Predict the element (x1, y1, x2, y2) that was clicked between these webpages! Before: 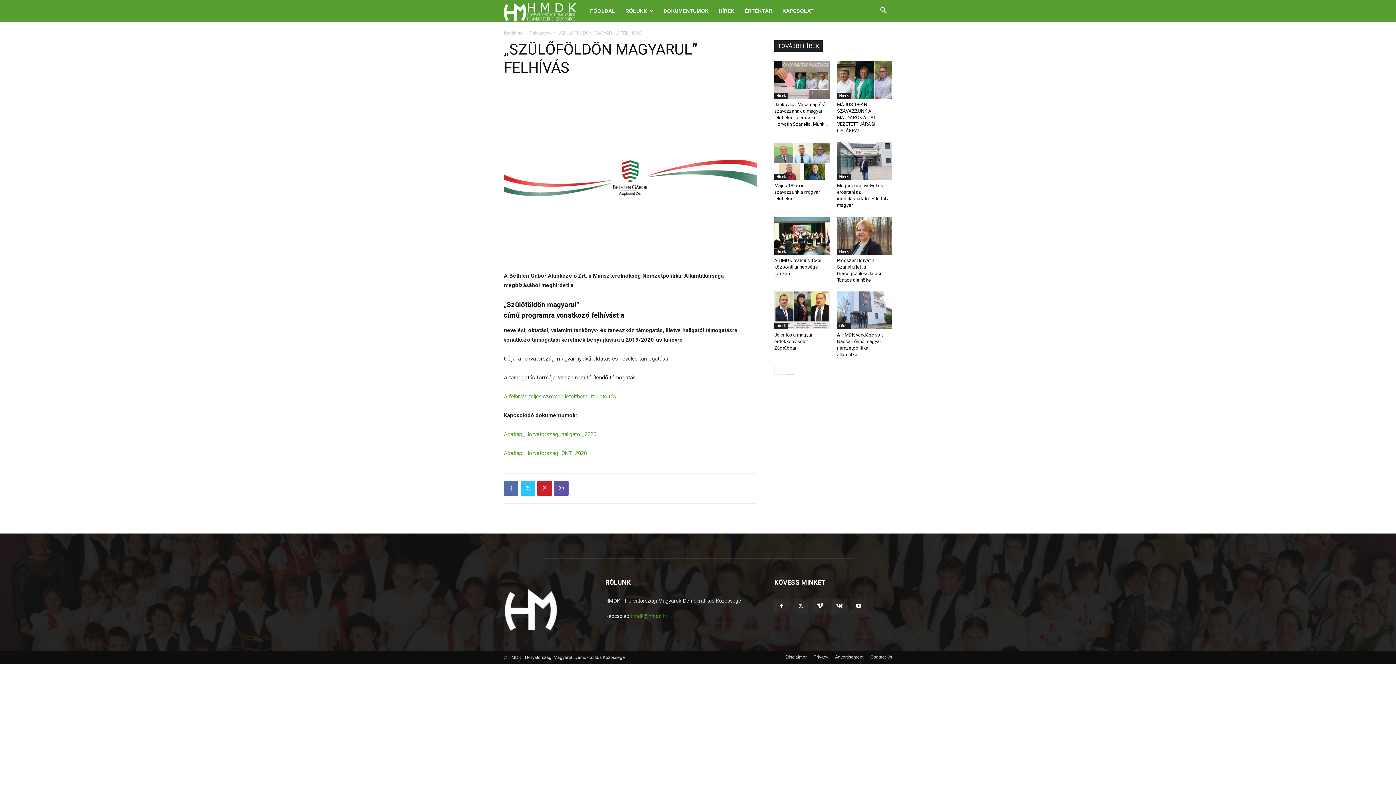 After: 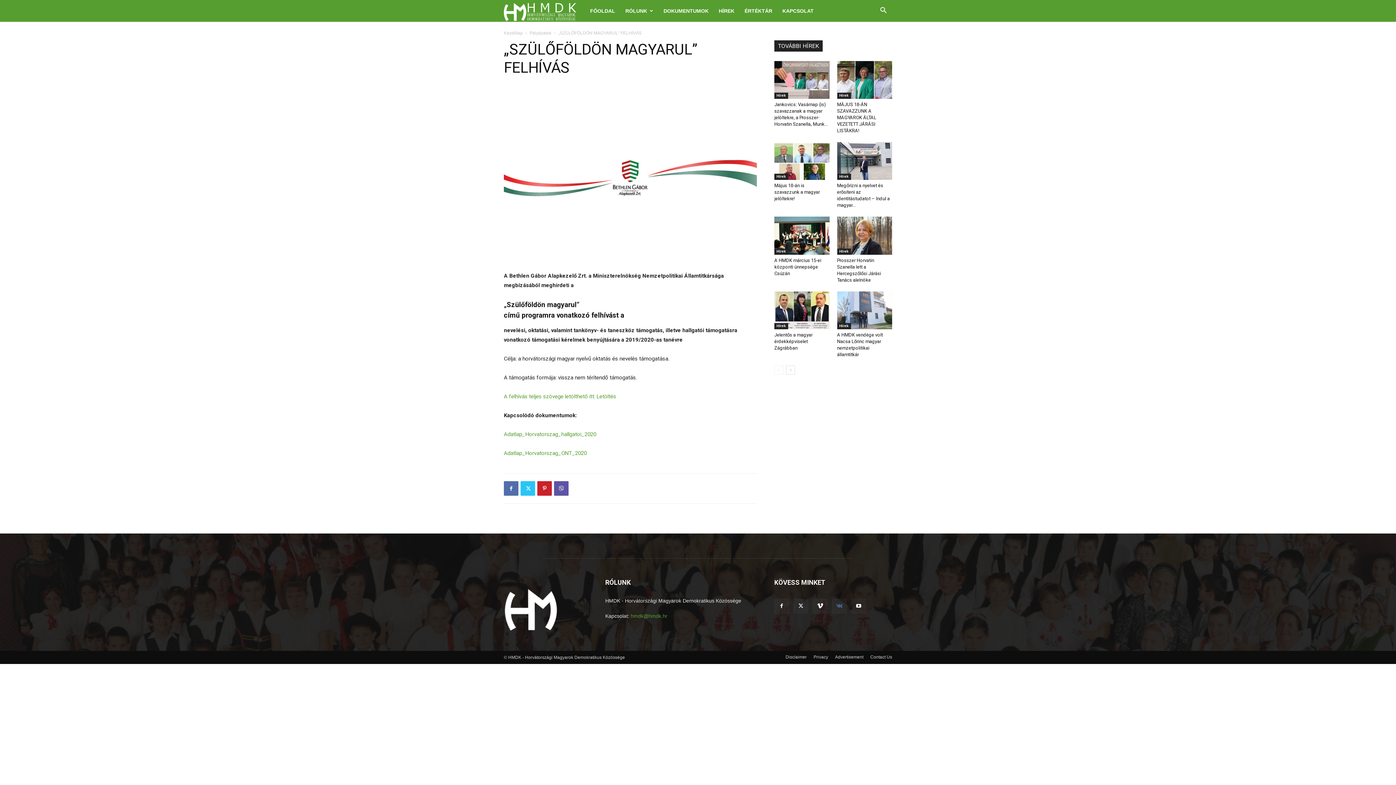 Action: bbox: (832, 599, 846, 613)